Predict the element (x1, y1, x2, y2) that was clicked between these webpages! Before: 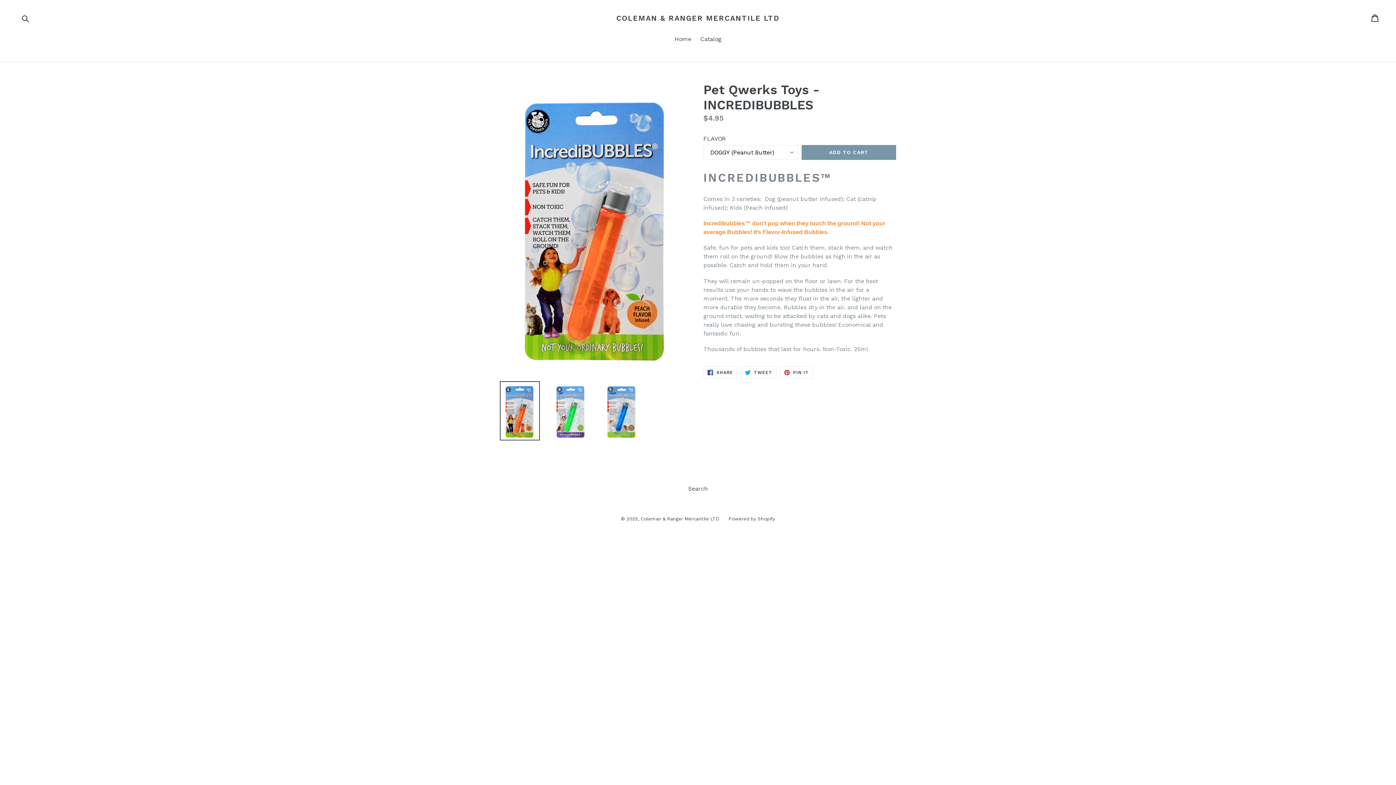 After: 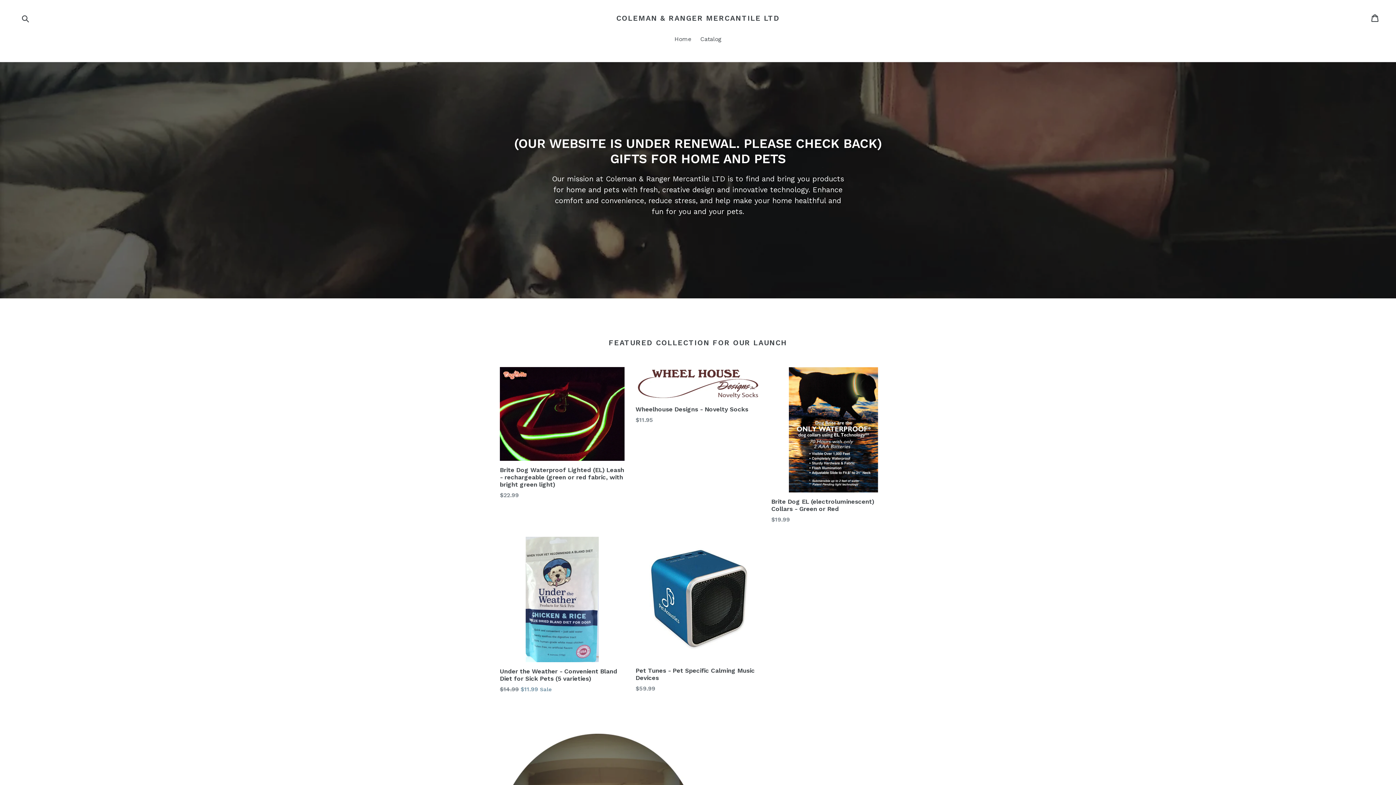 Action: label: Home bbox: (671, 34, 695, 44)